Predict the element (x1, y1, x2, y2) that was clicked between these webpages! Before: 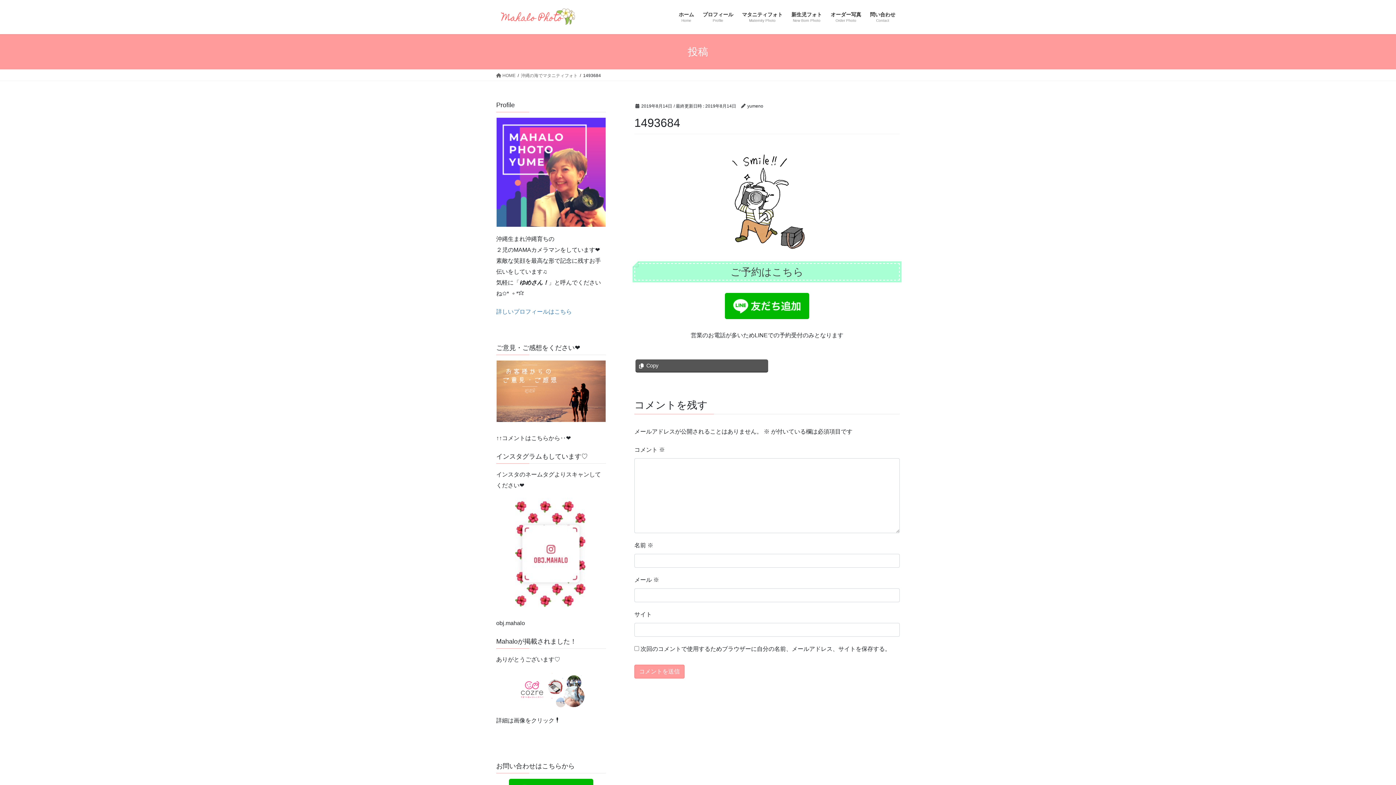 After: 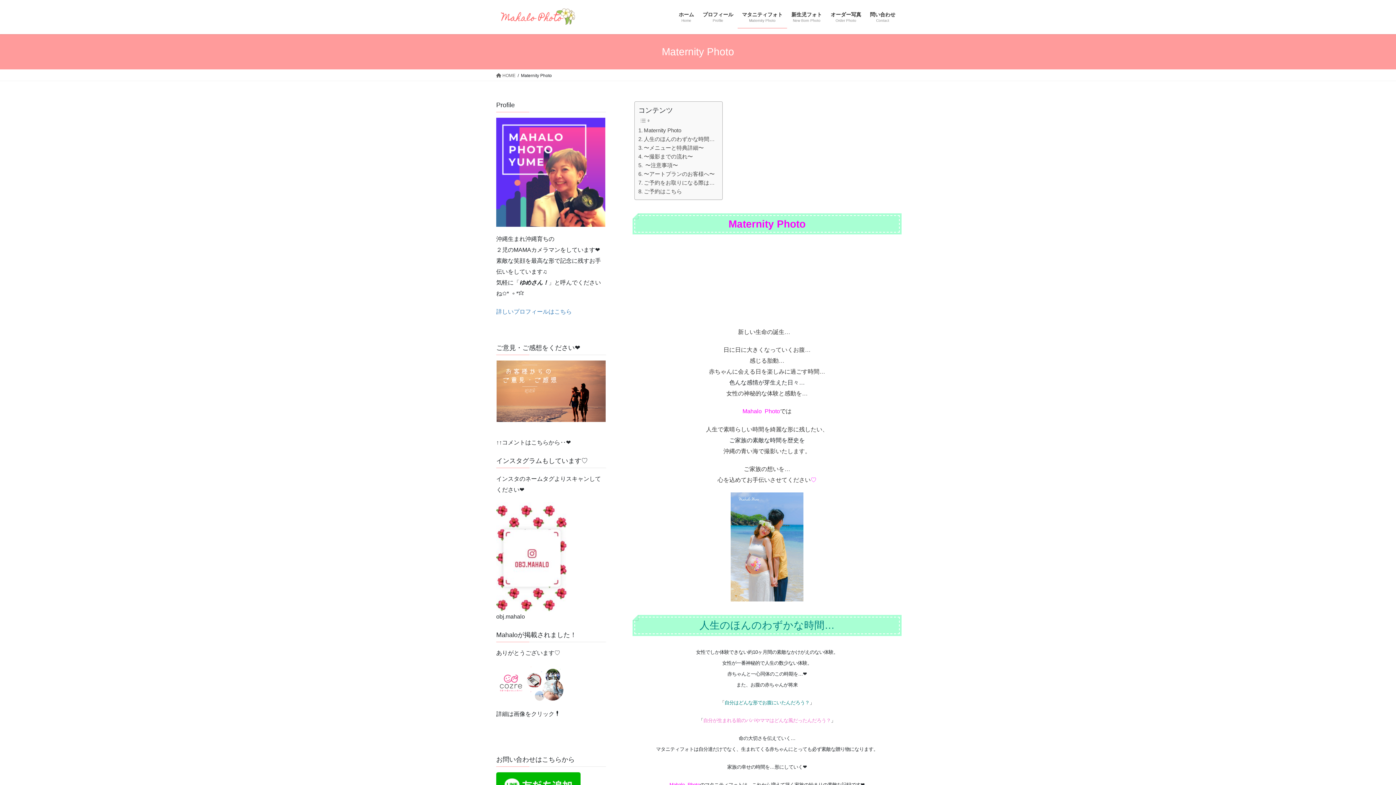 Action: label: マタニティフォト
Maternity Photo bbox: (737, 6, 787, 28)